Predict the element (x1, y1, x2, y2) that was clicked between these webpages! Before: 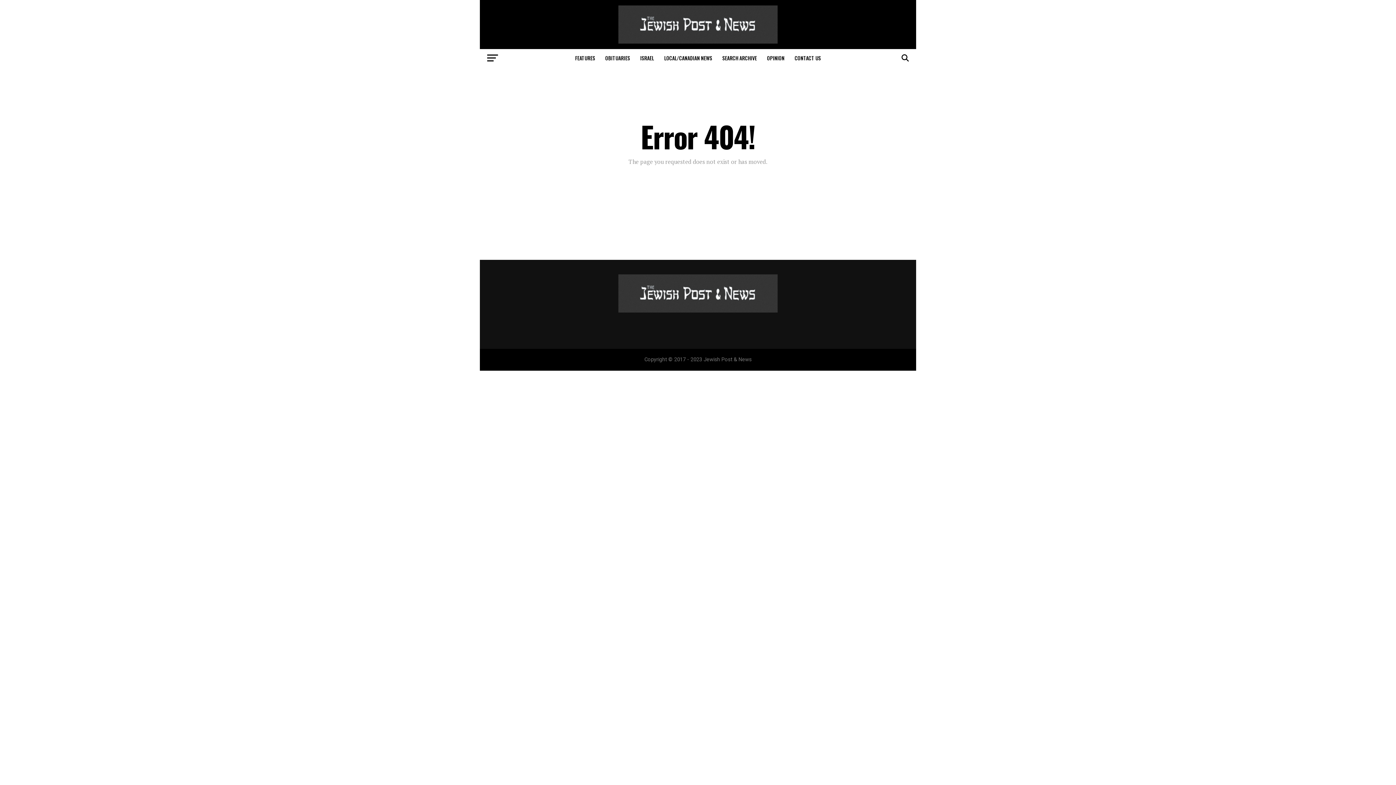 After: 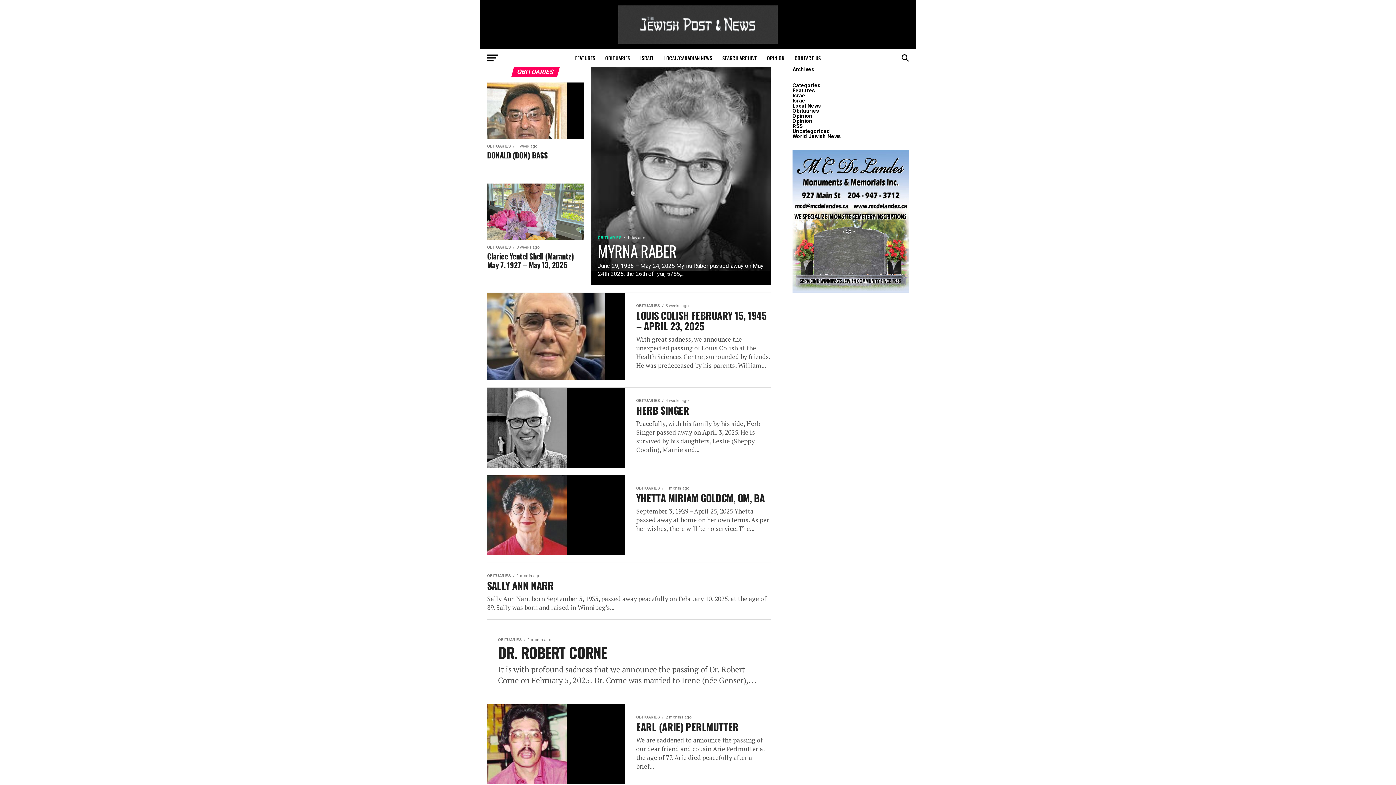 Action: label: OBITUARIES bbox: (601, 49, 634, 67)